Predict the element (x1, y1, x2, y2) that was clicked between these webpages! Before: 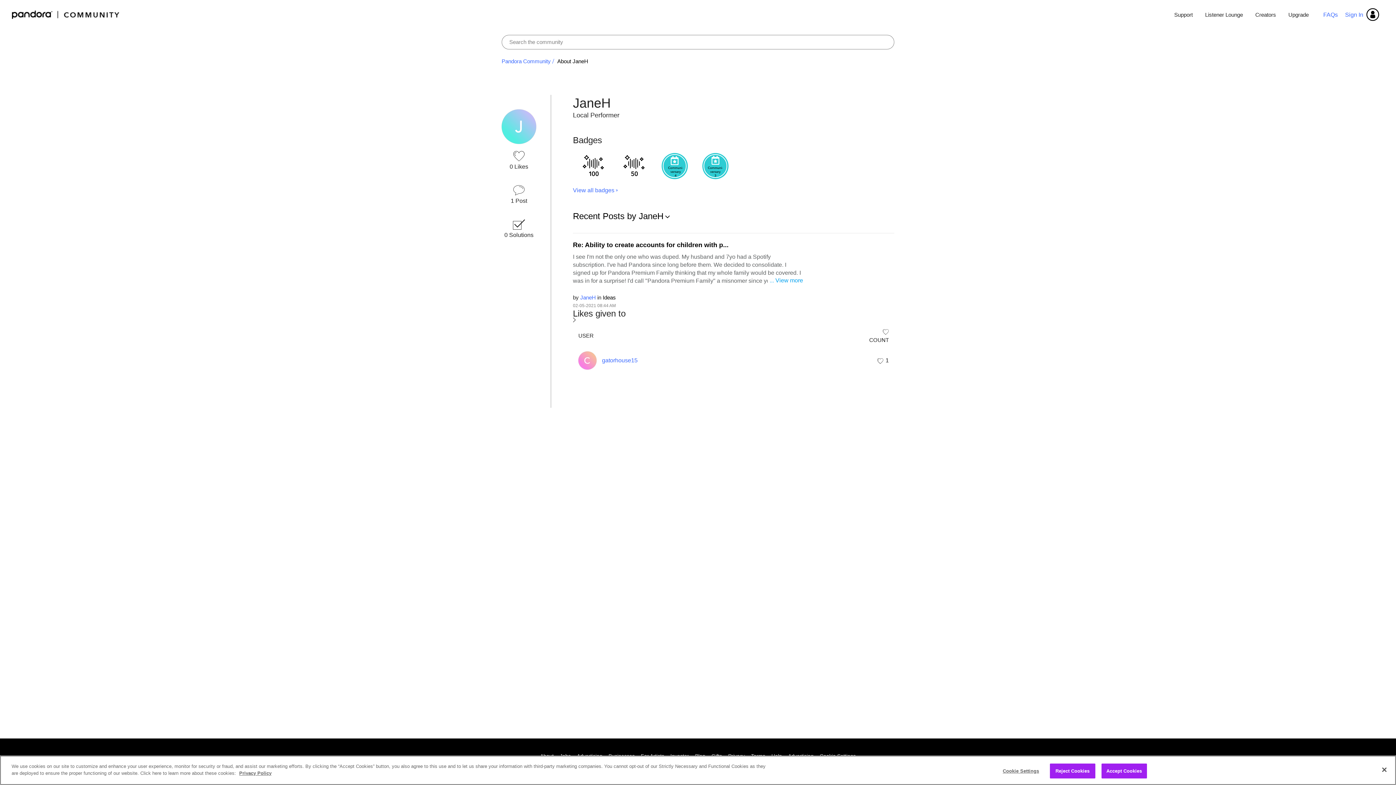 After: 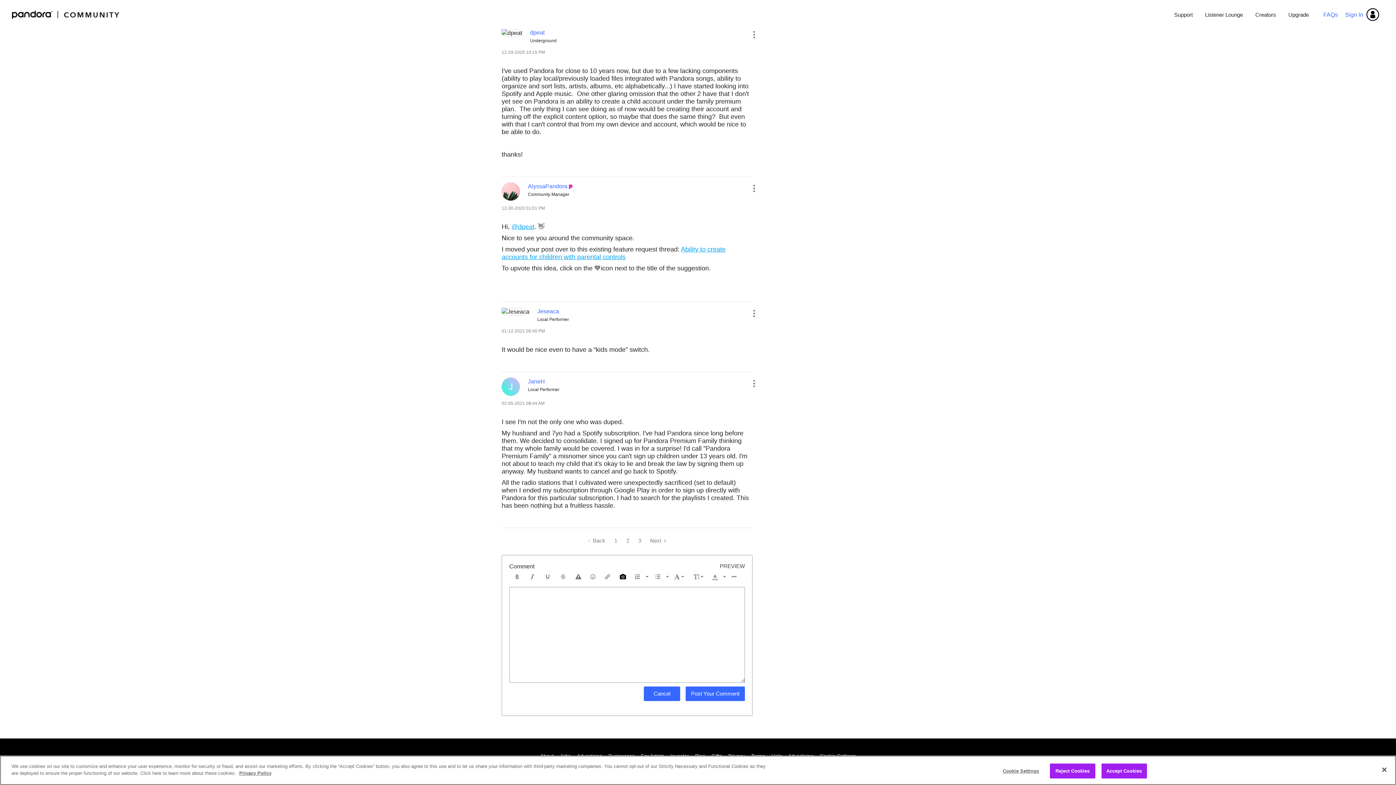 Action: bbox: (573, 241, 728, 248) label: Re: Ability to create accounts for children with p...